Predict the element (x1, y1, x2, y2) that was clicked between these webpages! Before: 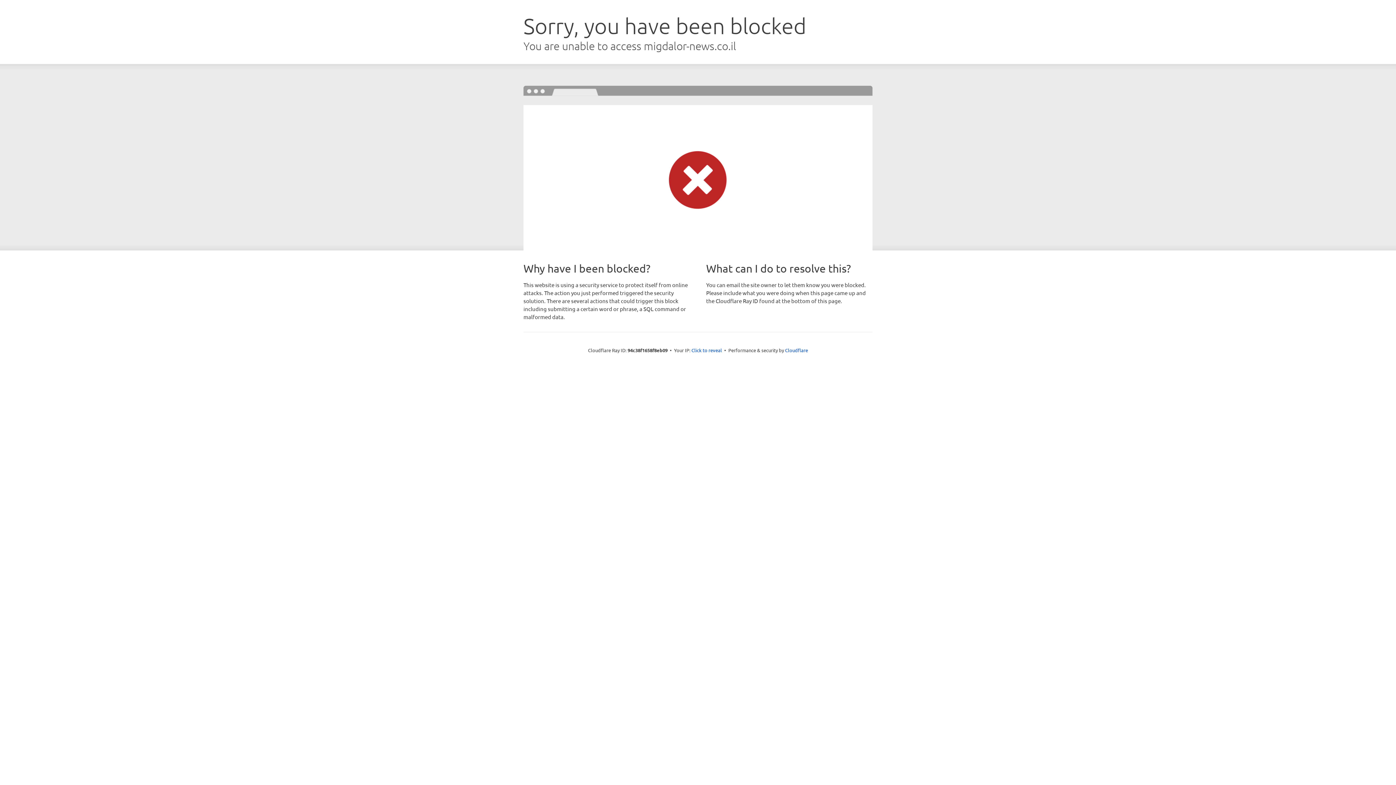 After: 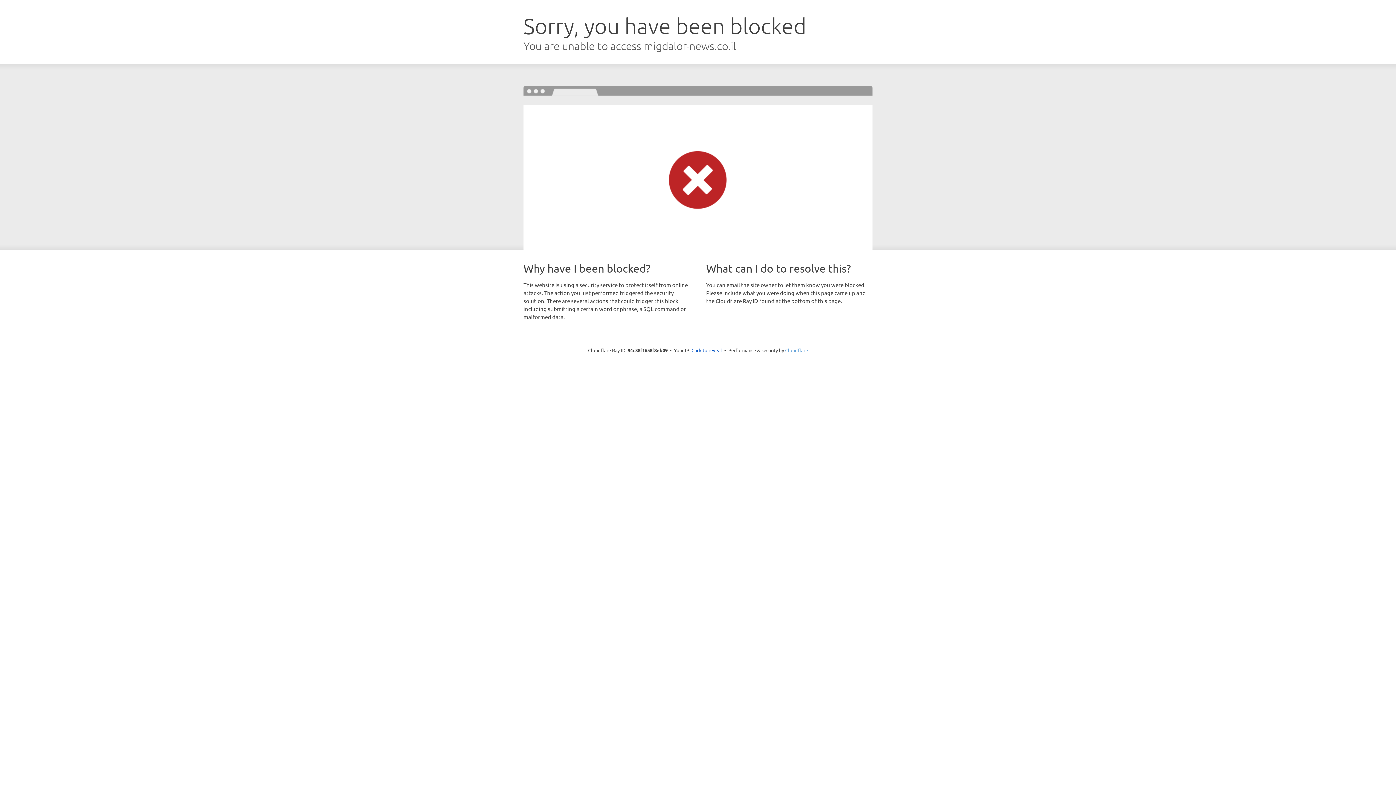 Action: bbox: (785, 347, 808, 353) label: Cloudflare